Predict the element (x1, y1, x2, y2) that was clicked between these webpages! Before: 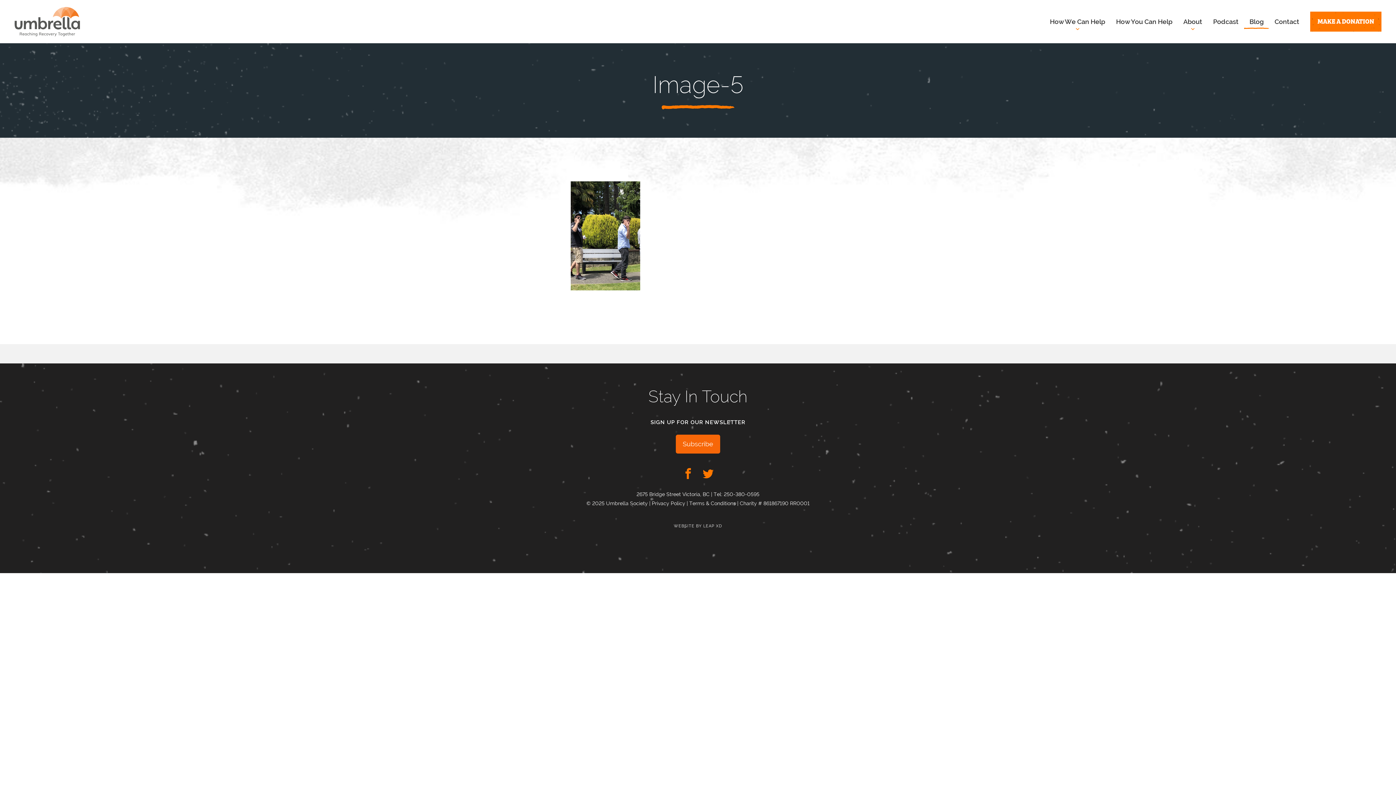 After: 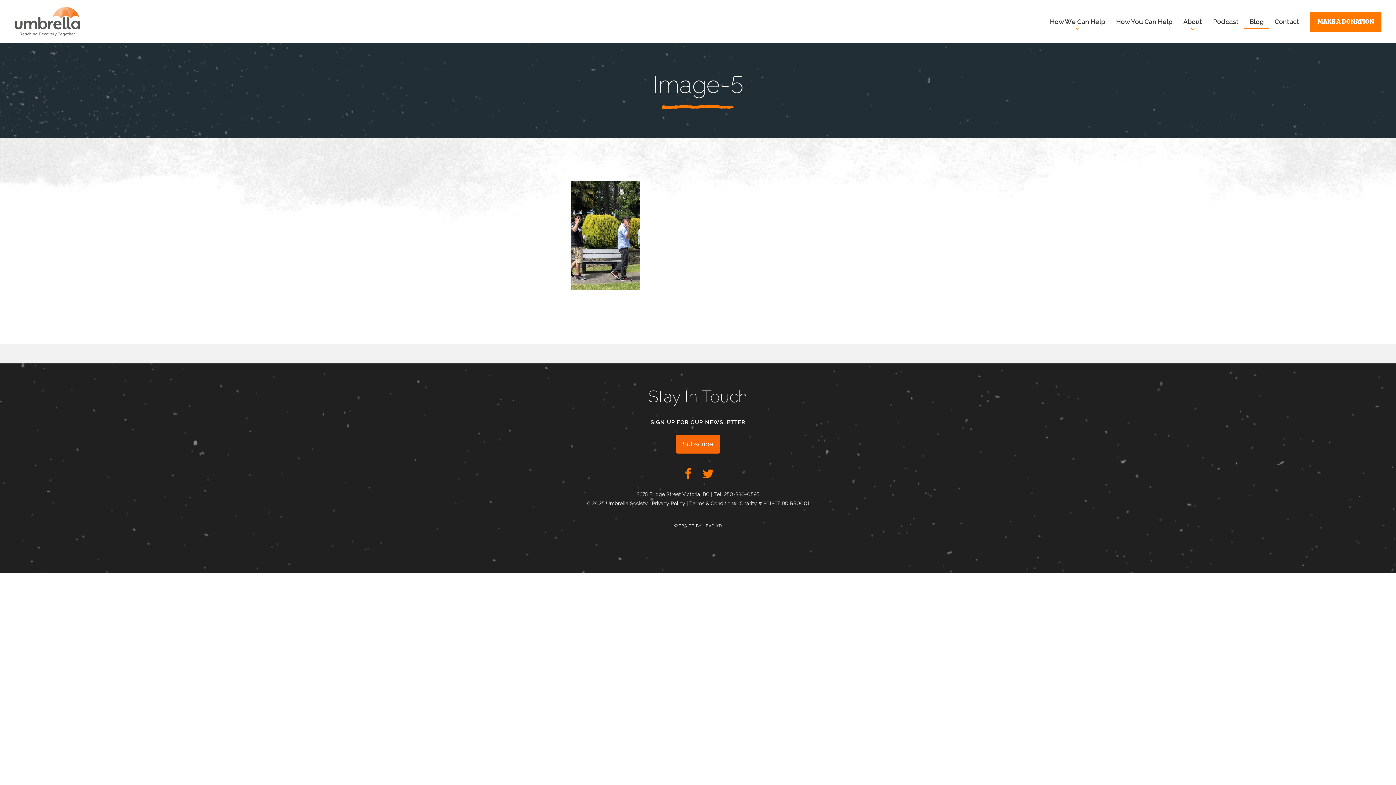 Action: bbox: (682, 468, 693, 479) label: Facebook Link